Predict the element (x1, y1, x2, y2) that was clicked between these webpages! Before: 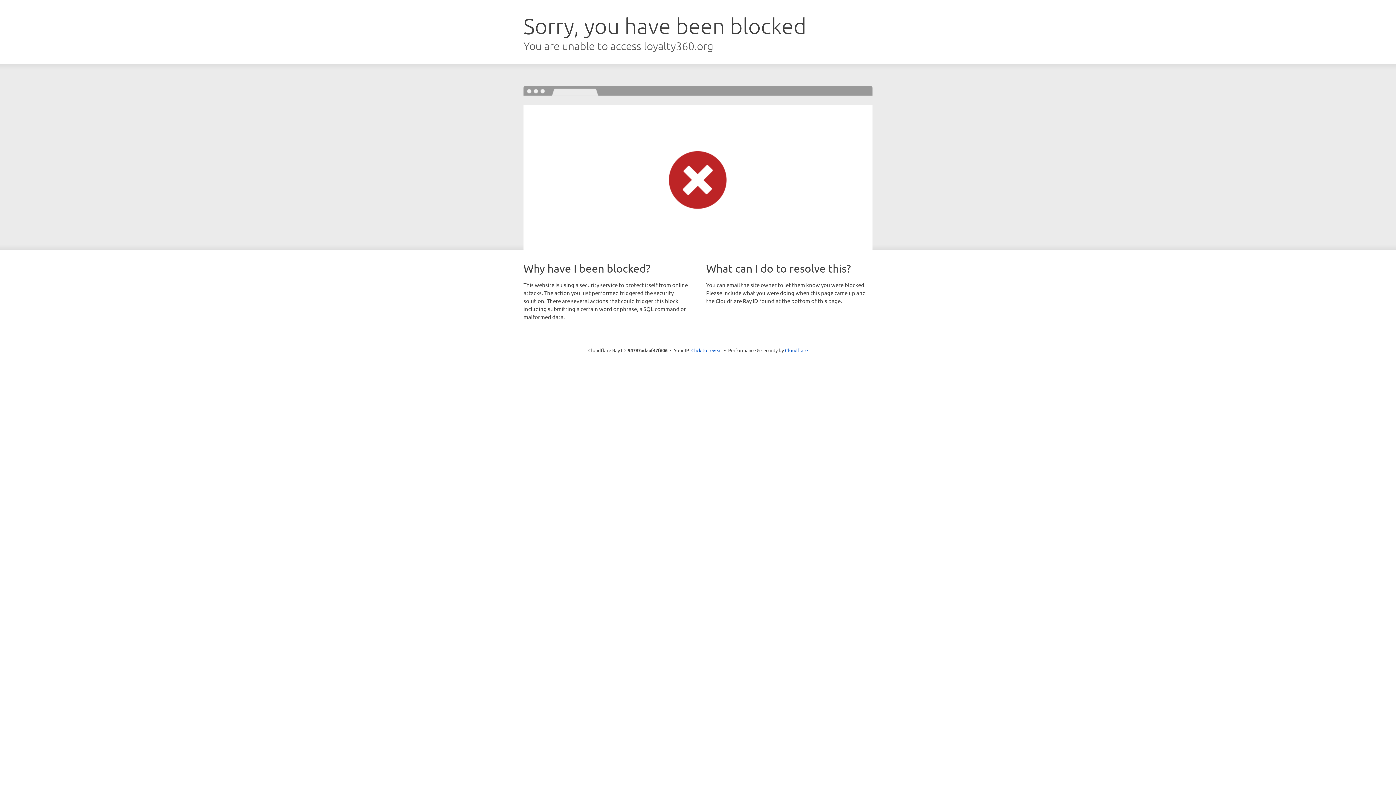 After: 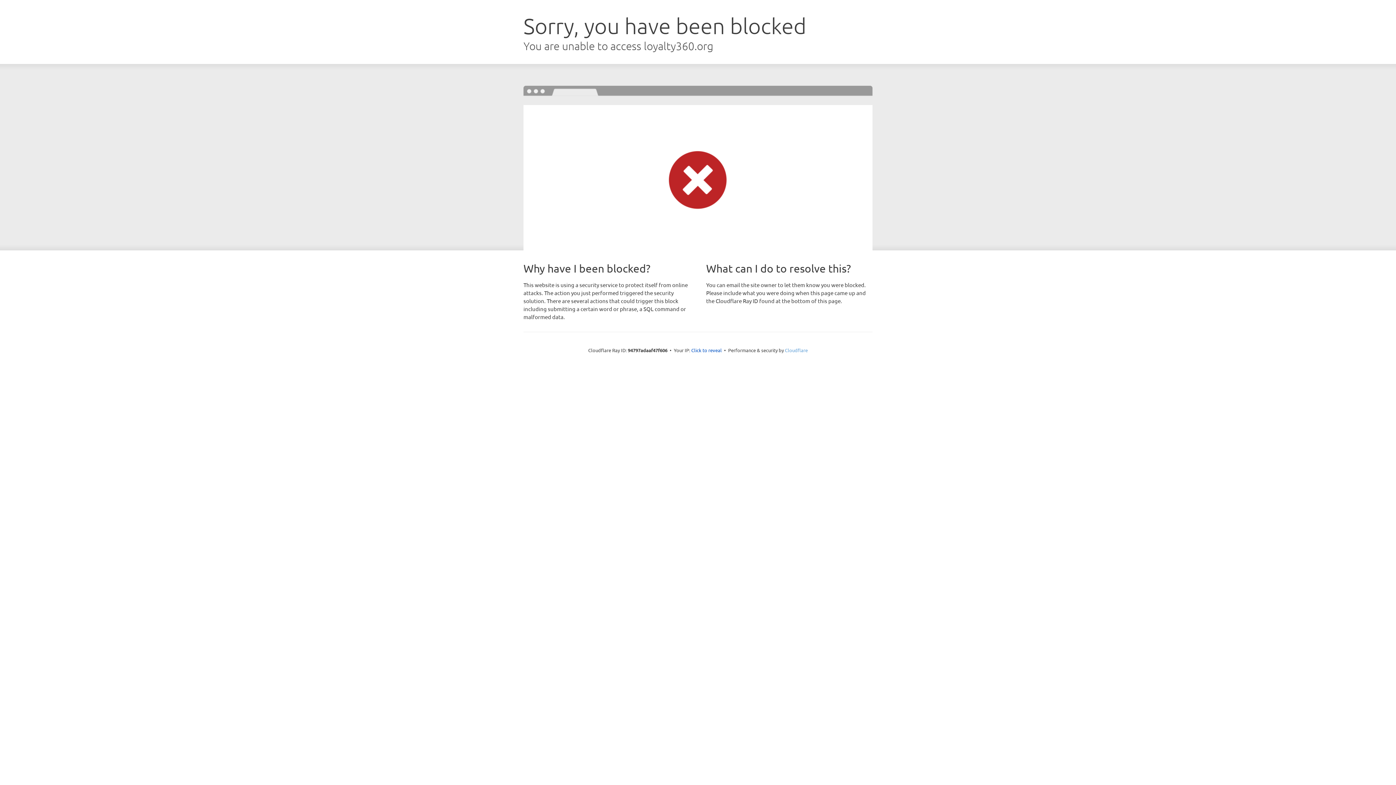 Action: bbox: (785, 347, 808, 353) label: Cloudflare